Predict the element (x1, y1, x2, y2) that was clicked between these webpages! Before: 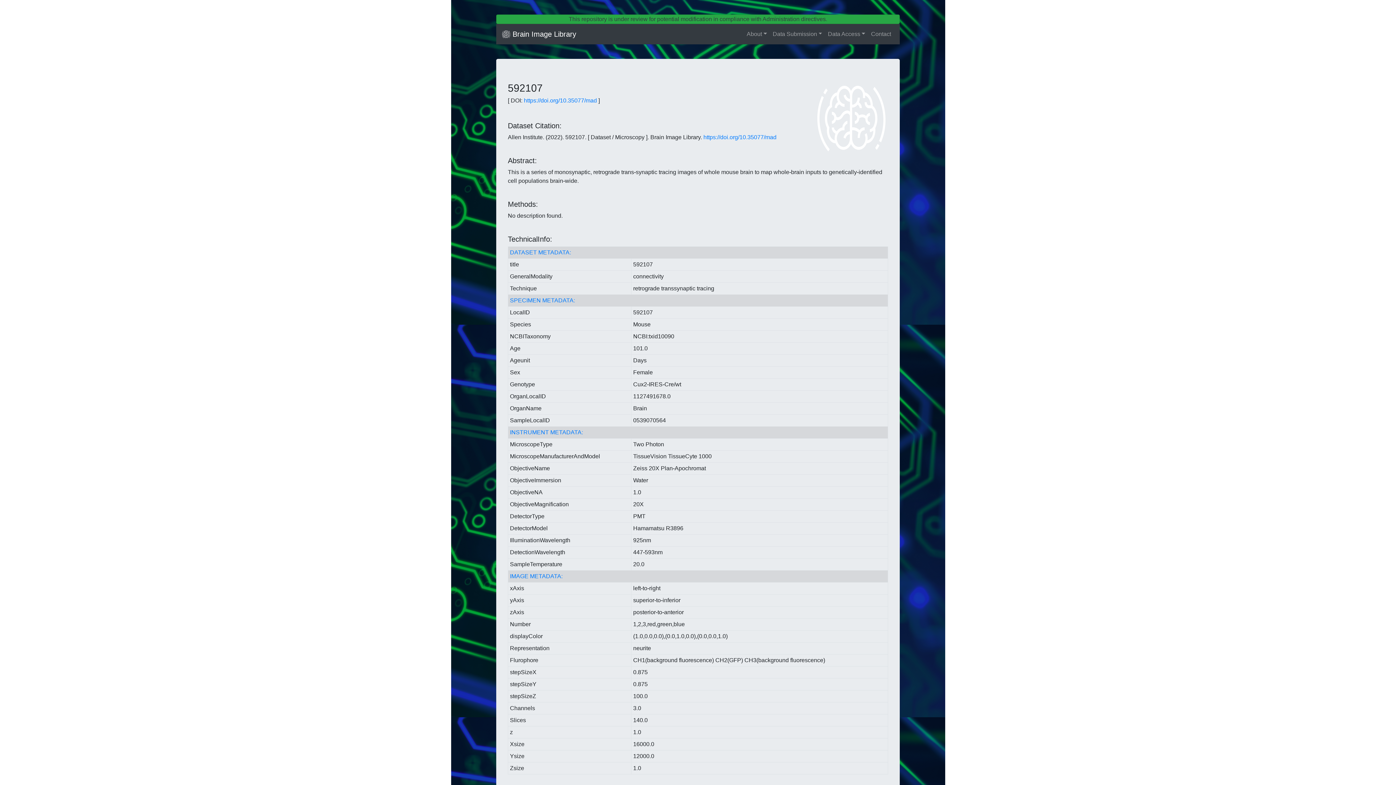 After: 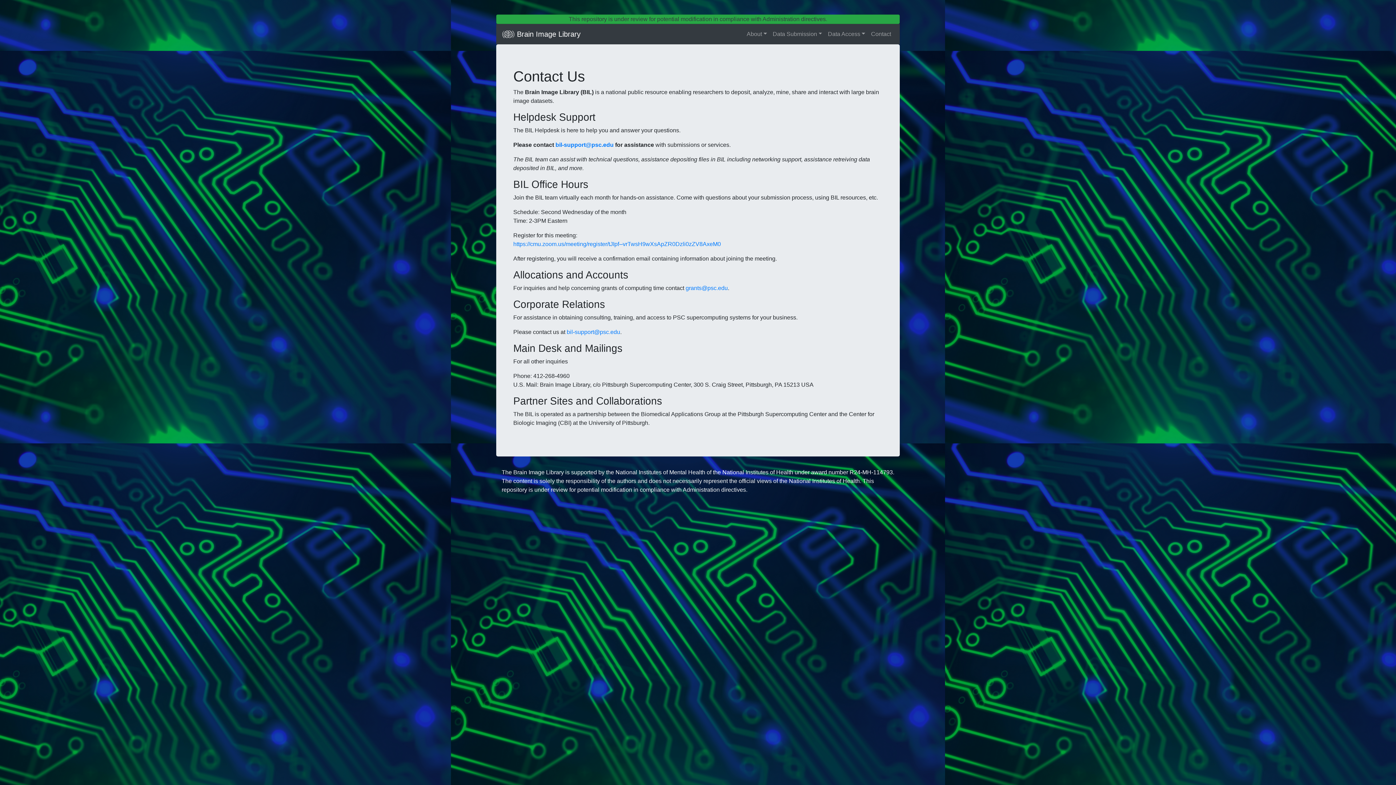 Action: label: Contact bbox: (868, 26, 894, 41)